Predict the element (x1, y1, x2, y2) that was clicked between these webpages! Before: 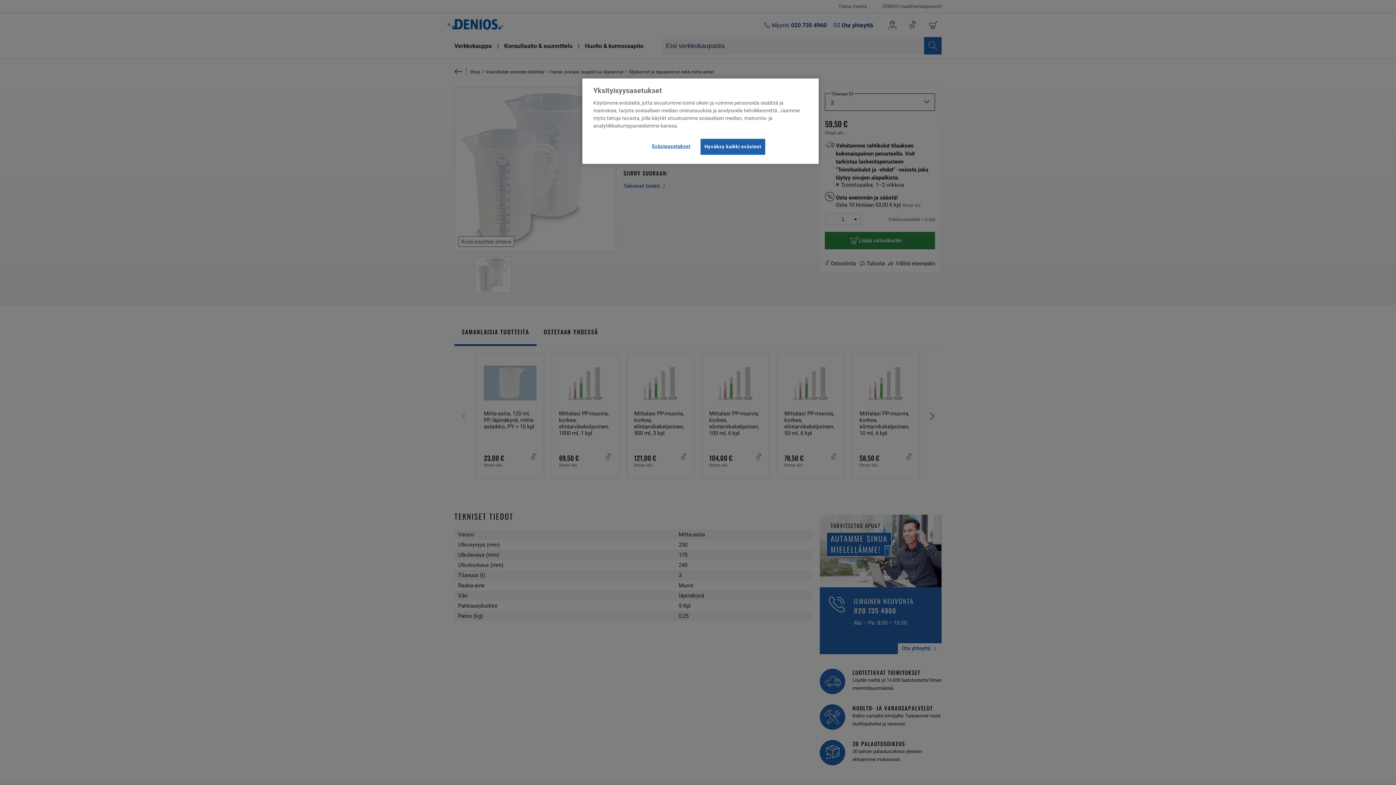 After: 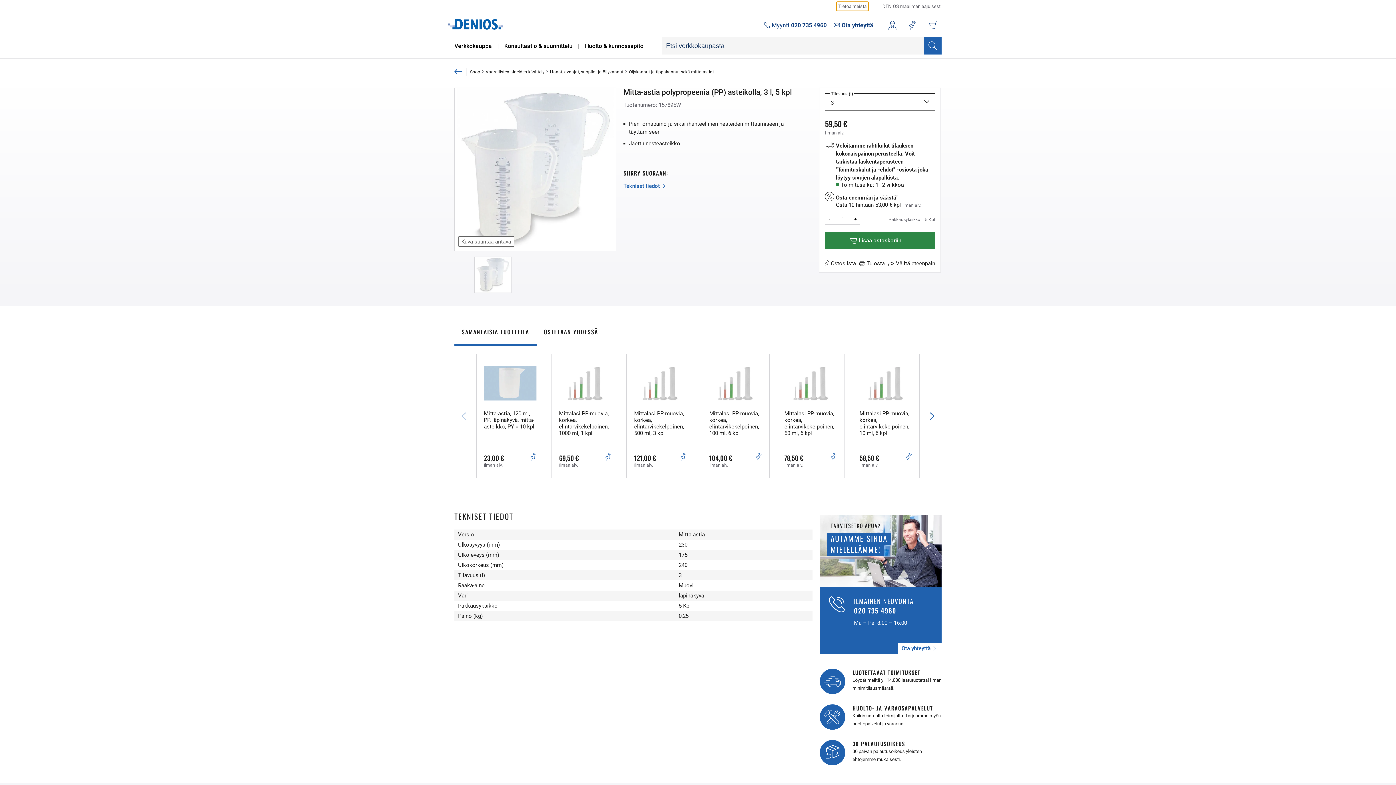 Action: bbox: (700, 138, 765, 154) label: Hyväksy kaikki evästeet